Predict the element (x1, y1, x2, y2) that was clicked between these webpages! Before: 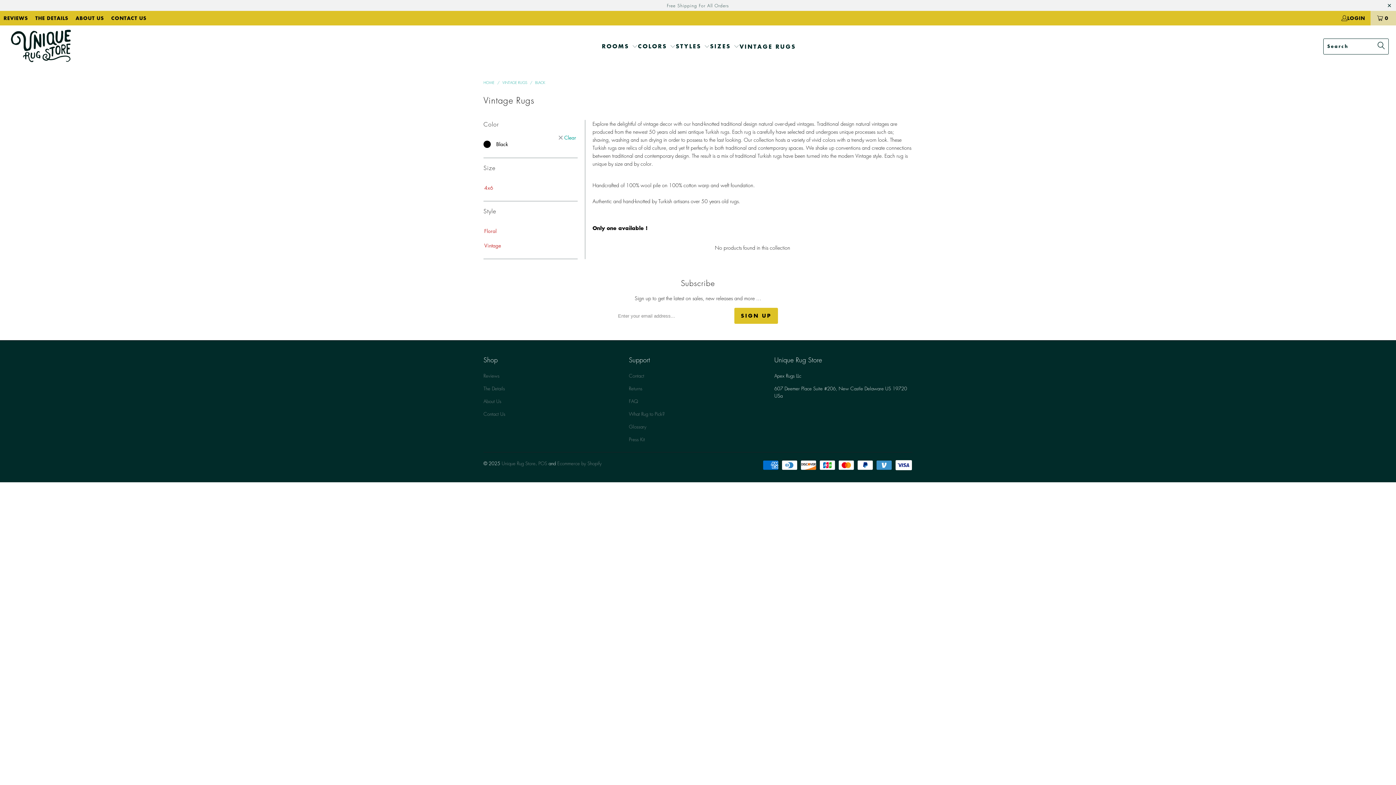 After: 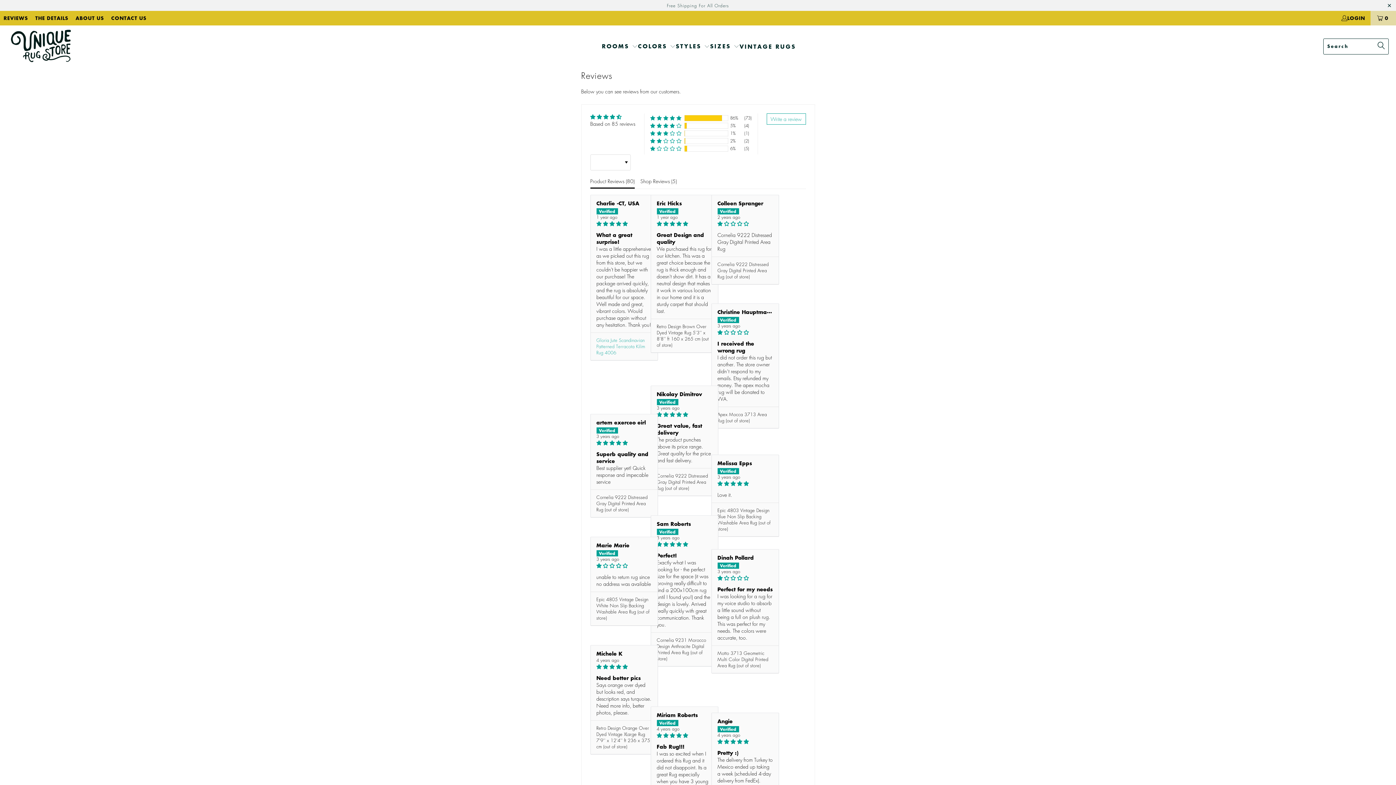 Action: label: REVIEWS bbox: (3, 14, 28, 22)